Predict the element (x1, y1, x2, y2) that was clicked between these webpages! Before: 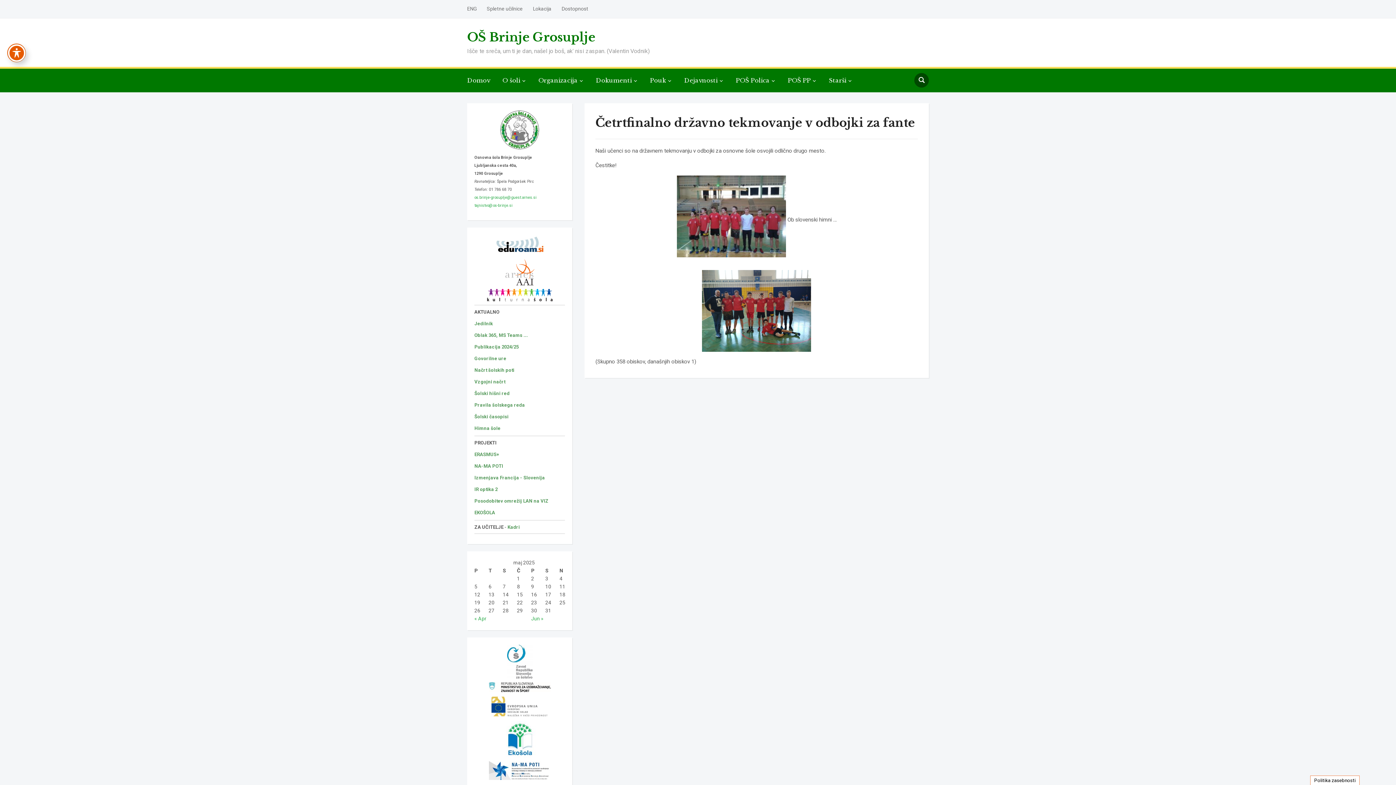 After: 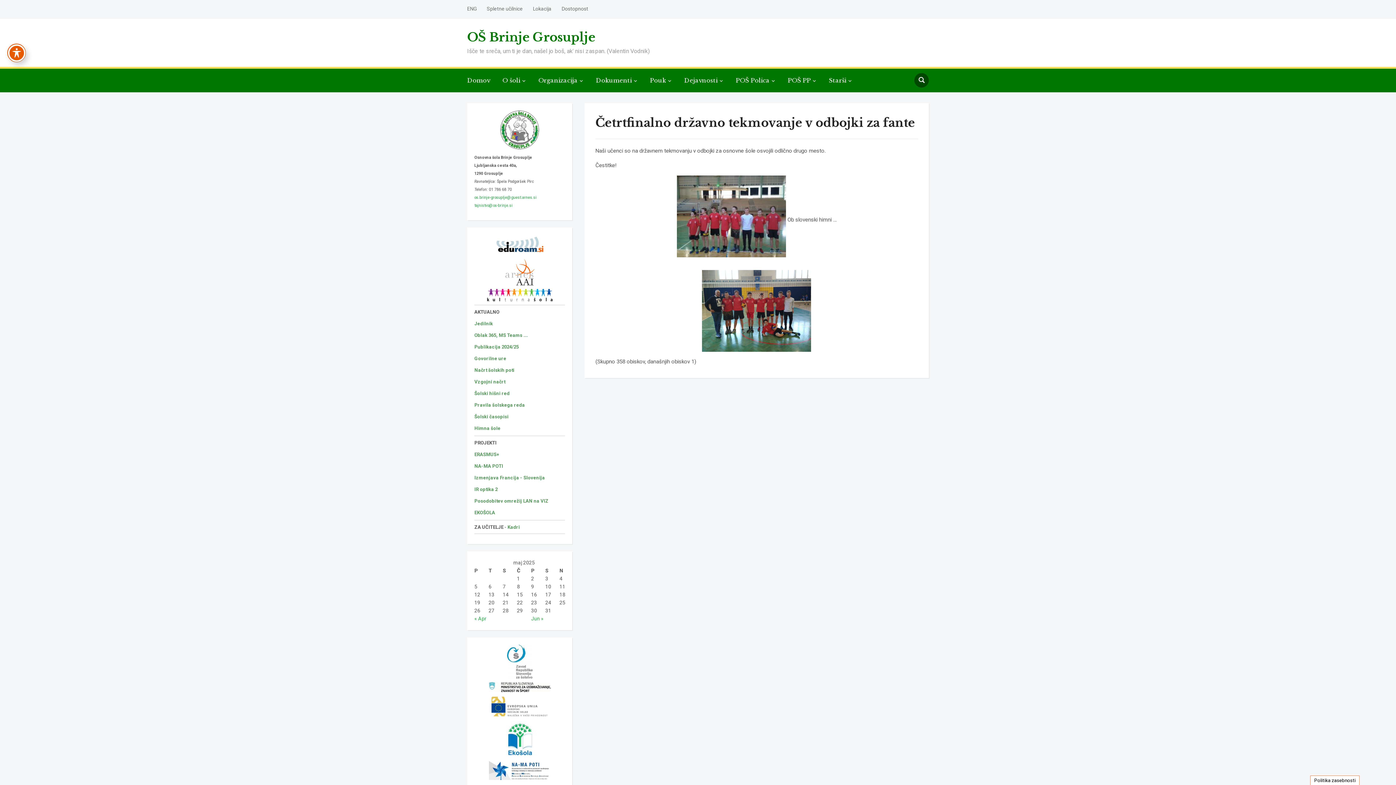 Action: label: Vzgojni načrt bbox: (474, 378, 505, 384)